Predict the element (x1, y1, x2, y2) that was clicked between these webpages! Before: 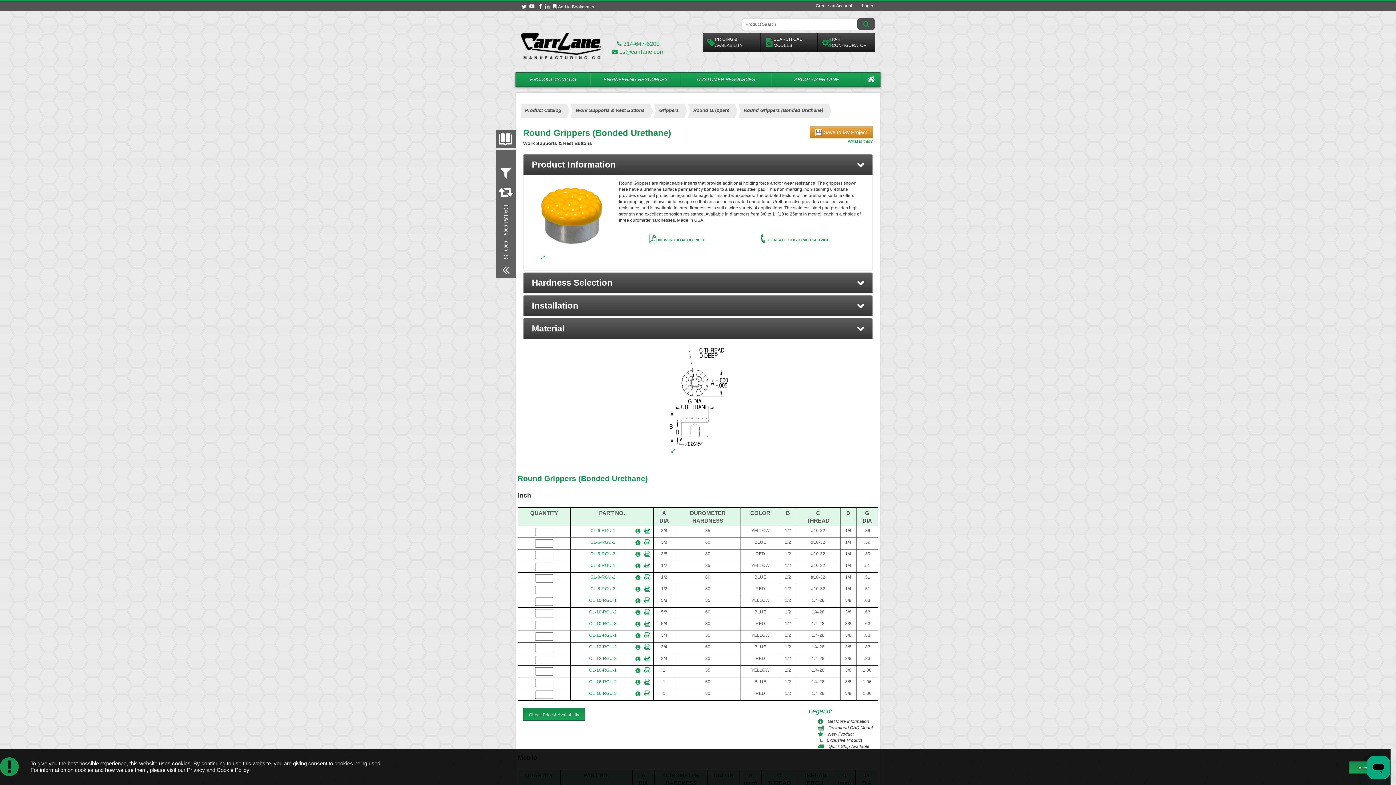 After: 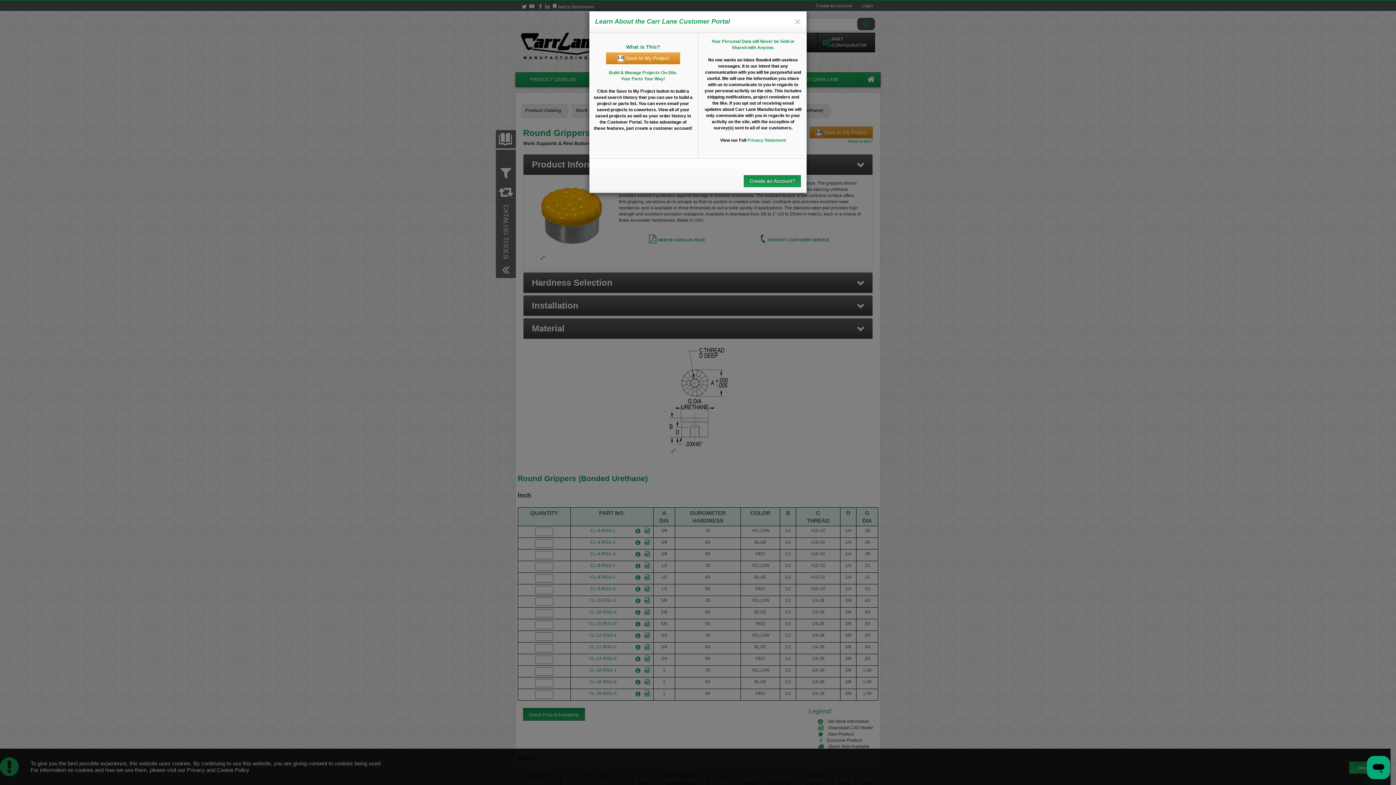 Action: bbox: (793, 138, 873, 144) label: What is this?